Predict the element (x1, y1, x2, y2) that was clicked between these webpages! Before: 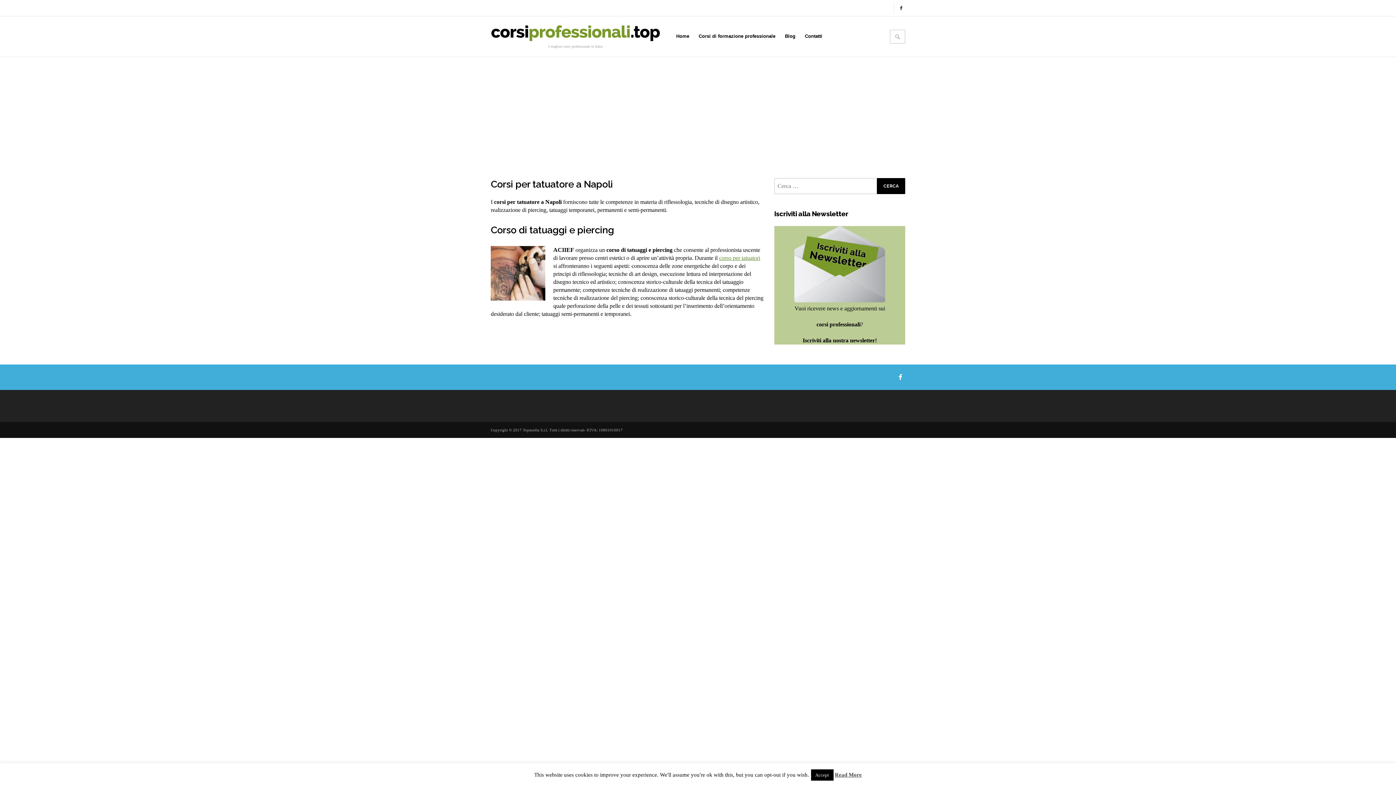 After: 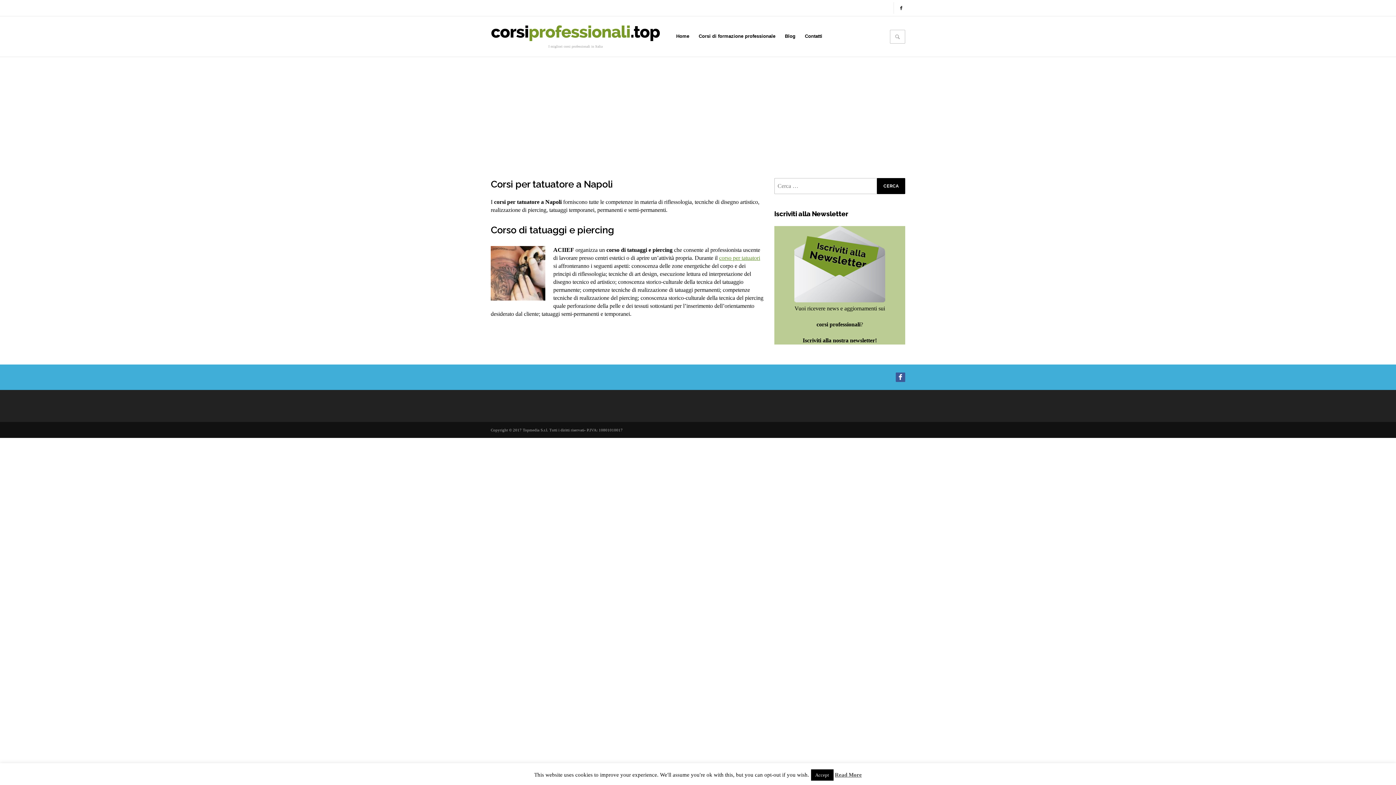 Action: bbox: (896, 372, 905, 382)